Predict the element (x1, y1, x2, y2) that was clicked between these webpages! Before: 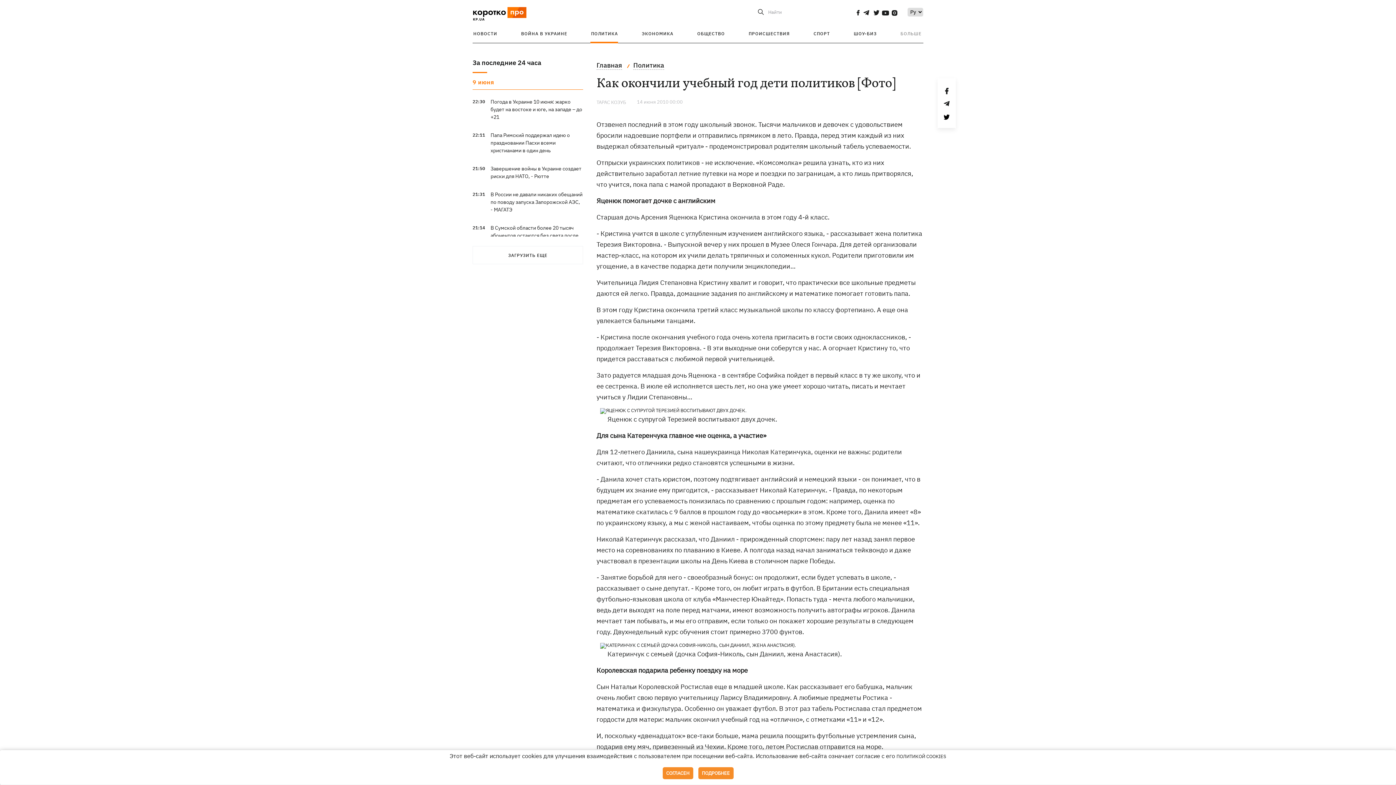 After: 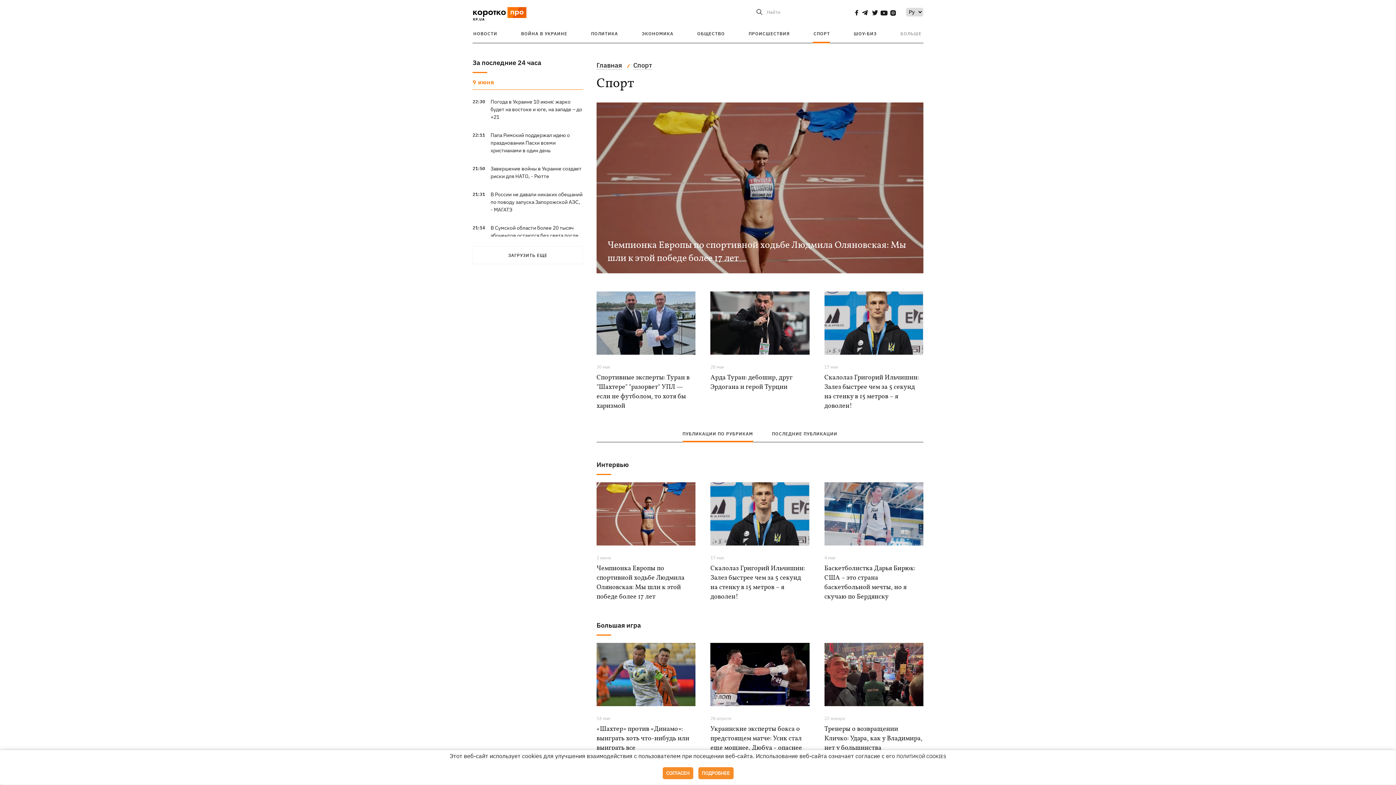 Action: label: СПОРТ bbox: (813, 30, 830, 36)